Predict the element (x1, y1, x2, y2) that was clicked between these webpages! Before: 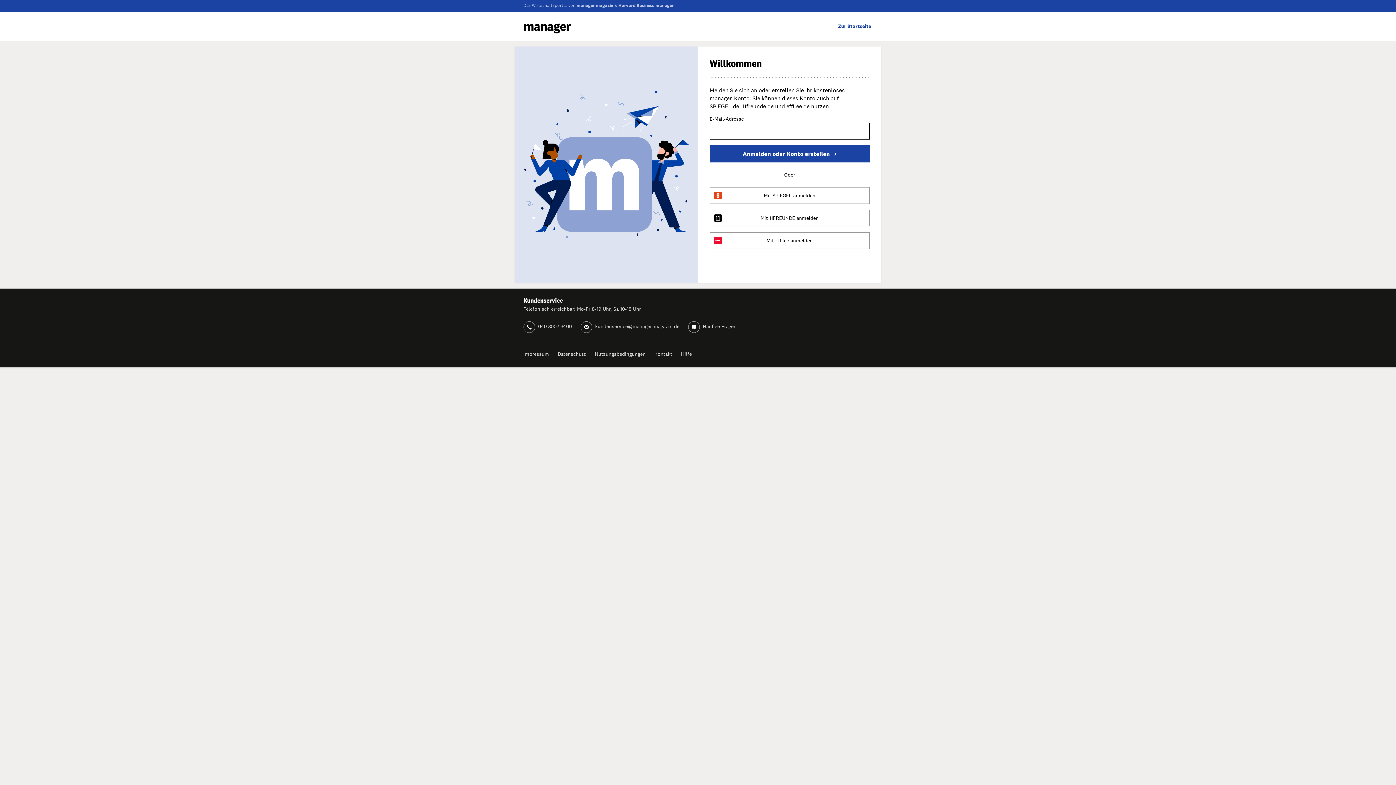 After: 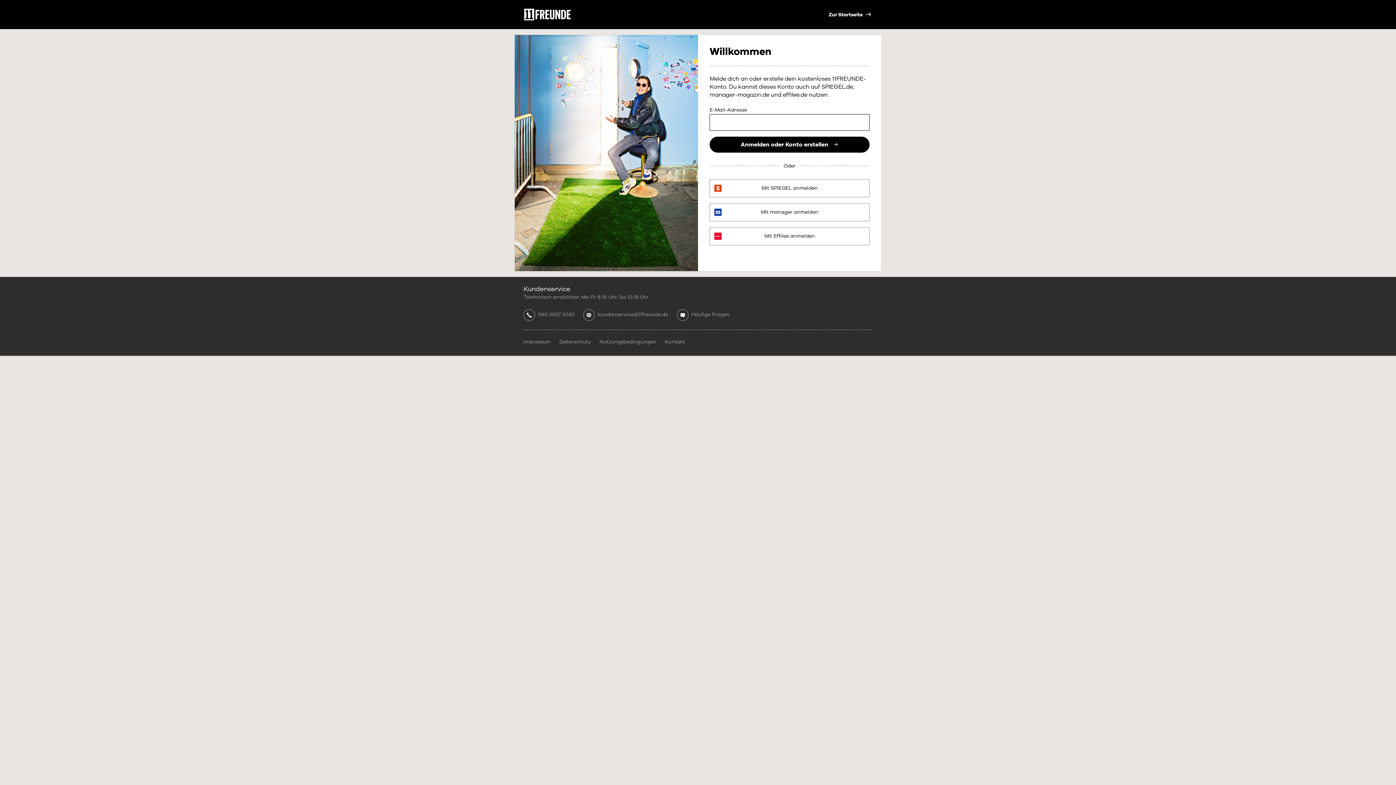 Action: bbox: (709, 209, 869, 226) label: Mit 11FREUNDE anmelden